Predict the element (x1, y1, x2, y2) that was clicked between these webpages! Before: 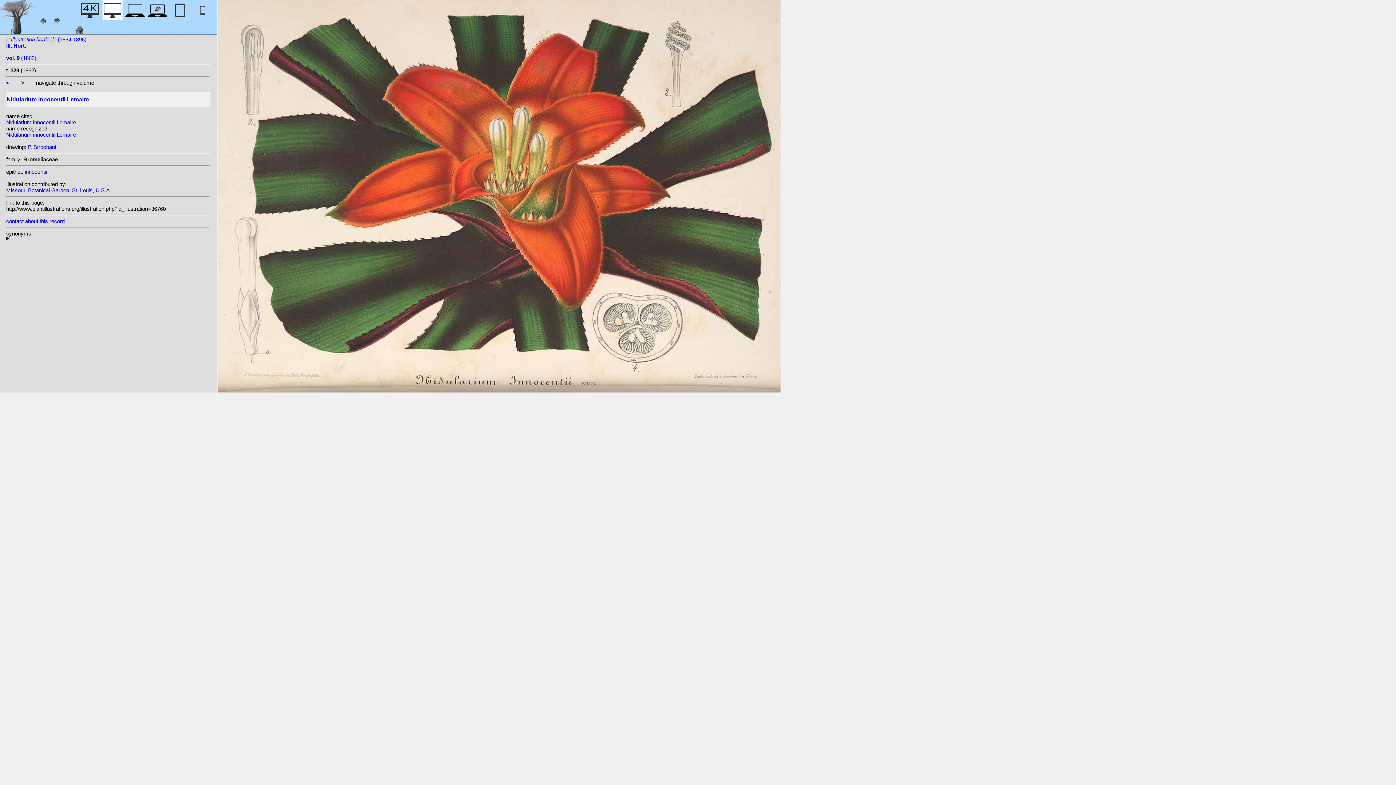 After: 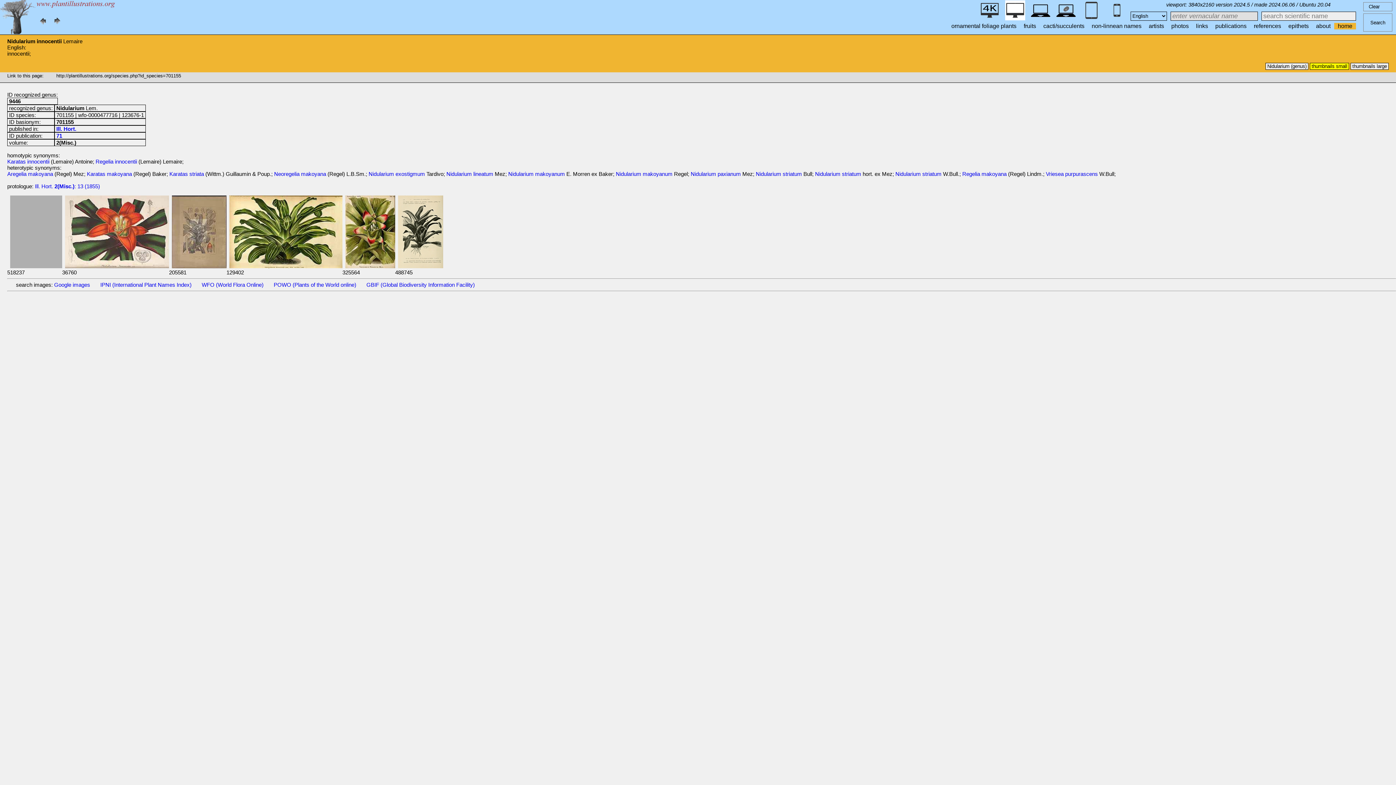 Action: label: Nidularium innocentii Lemaire bbox: (6, 131, 76, 137)